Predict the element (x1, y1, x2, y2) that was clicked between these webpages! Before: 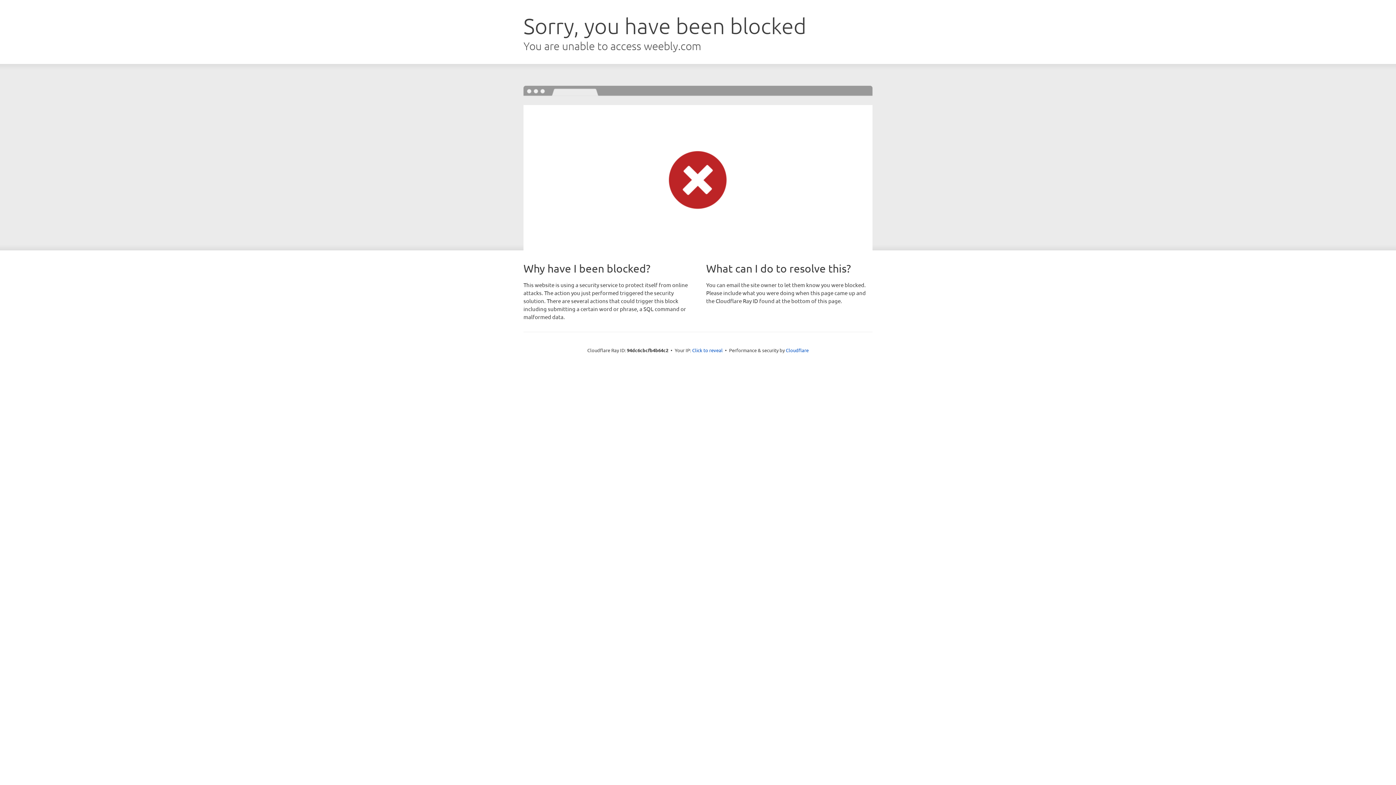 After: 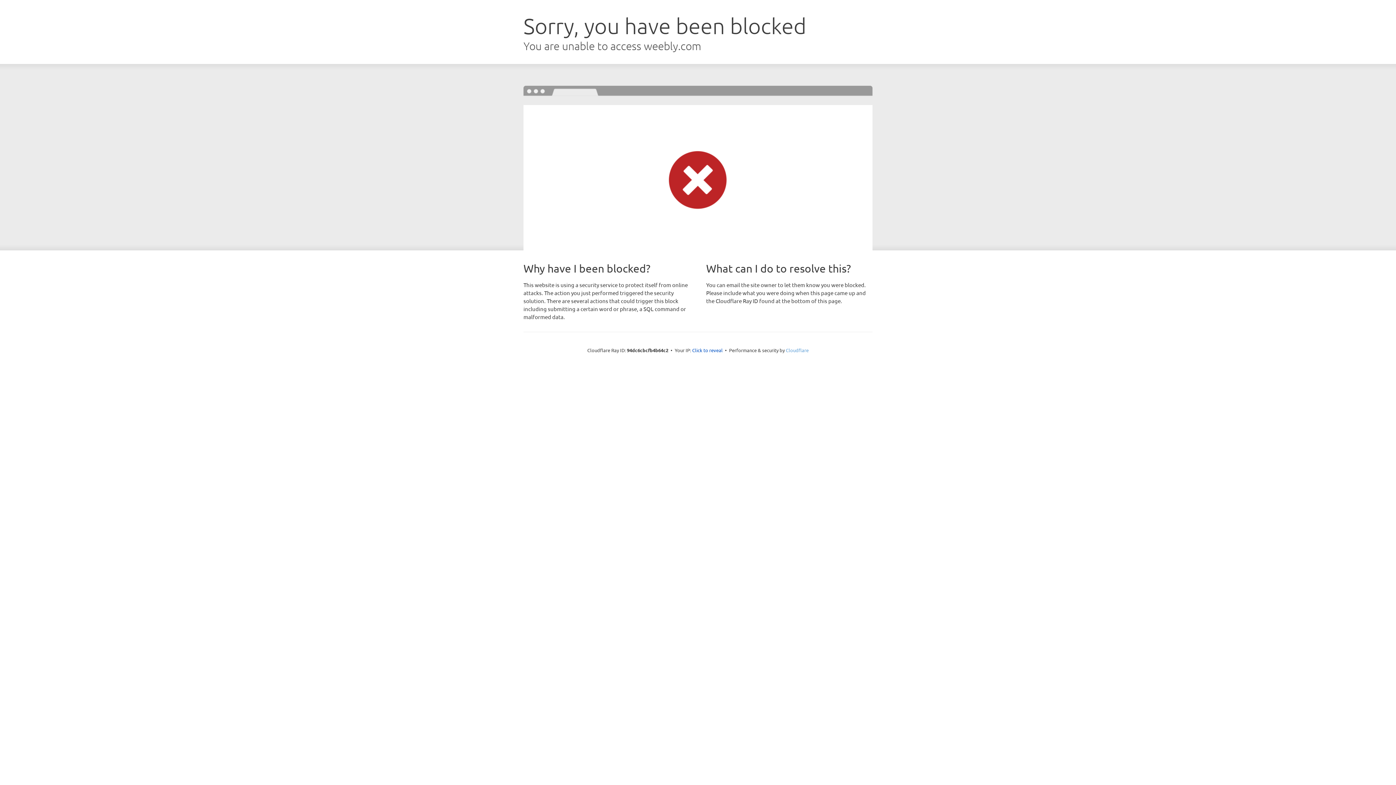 Action: bbox: (786, 347, 808, 353) label: Cloudflare